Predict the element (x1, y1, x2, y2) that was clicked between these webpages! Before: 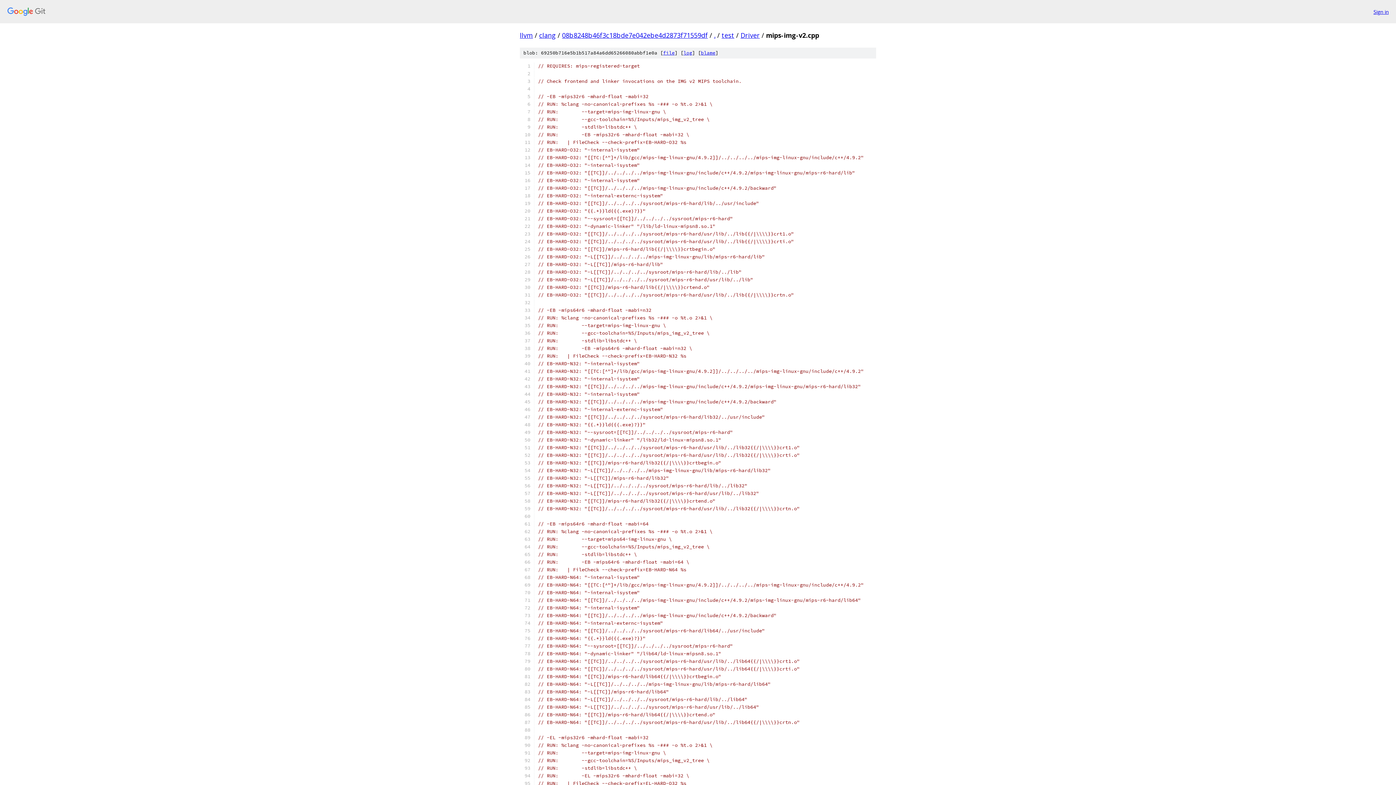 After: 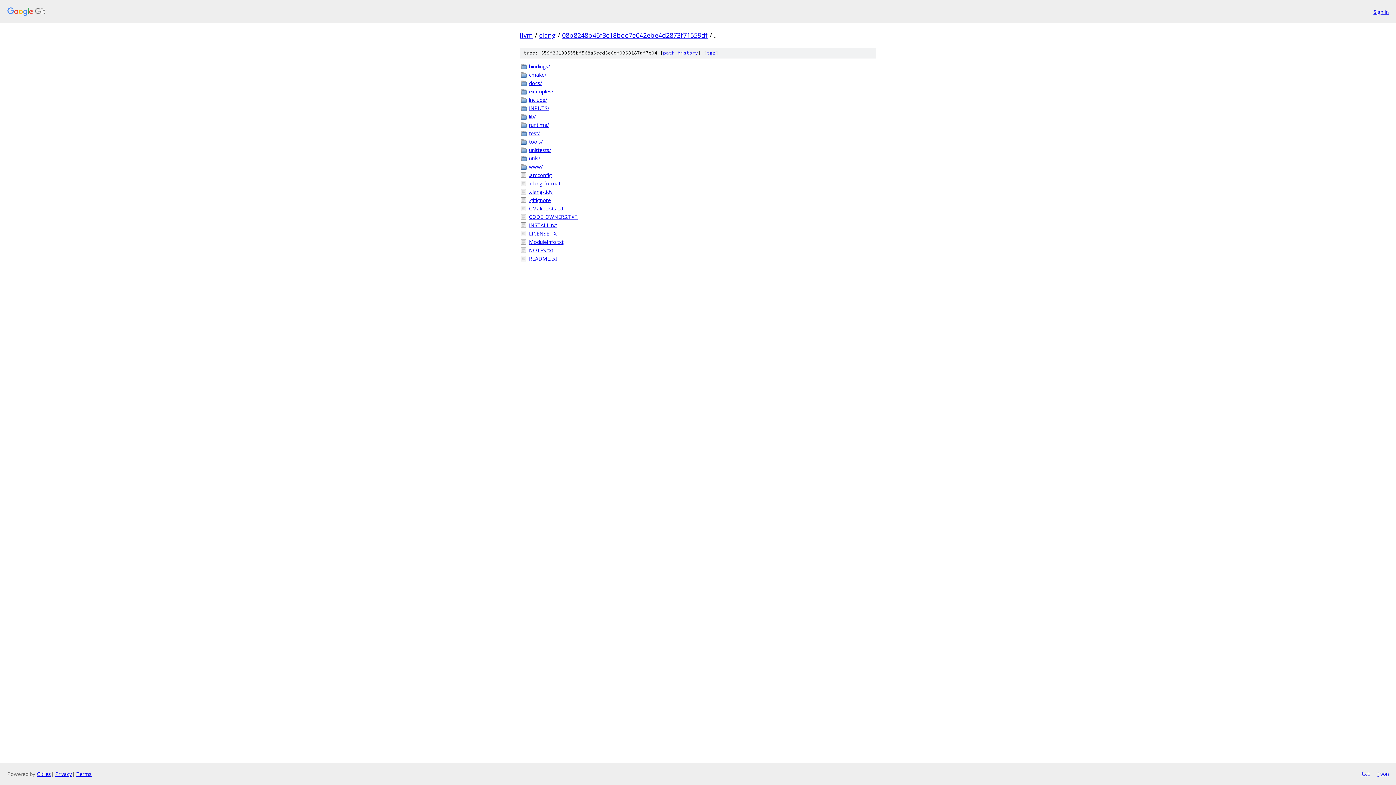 Action: label: . bbox: (714, 30, 715, 39)